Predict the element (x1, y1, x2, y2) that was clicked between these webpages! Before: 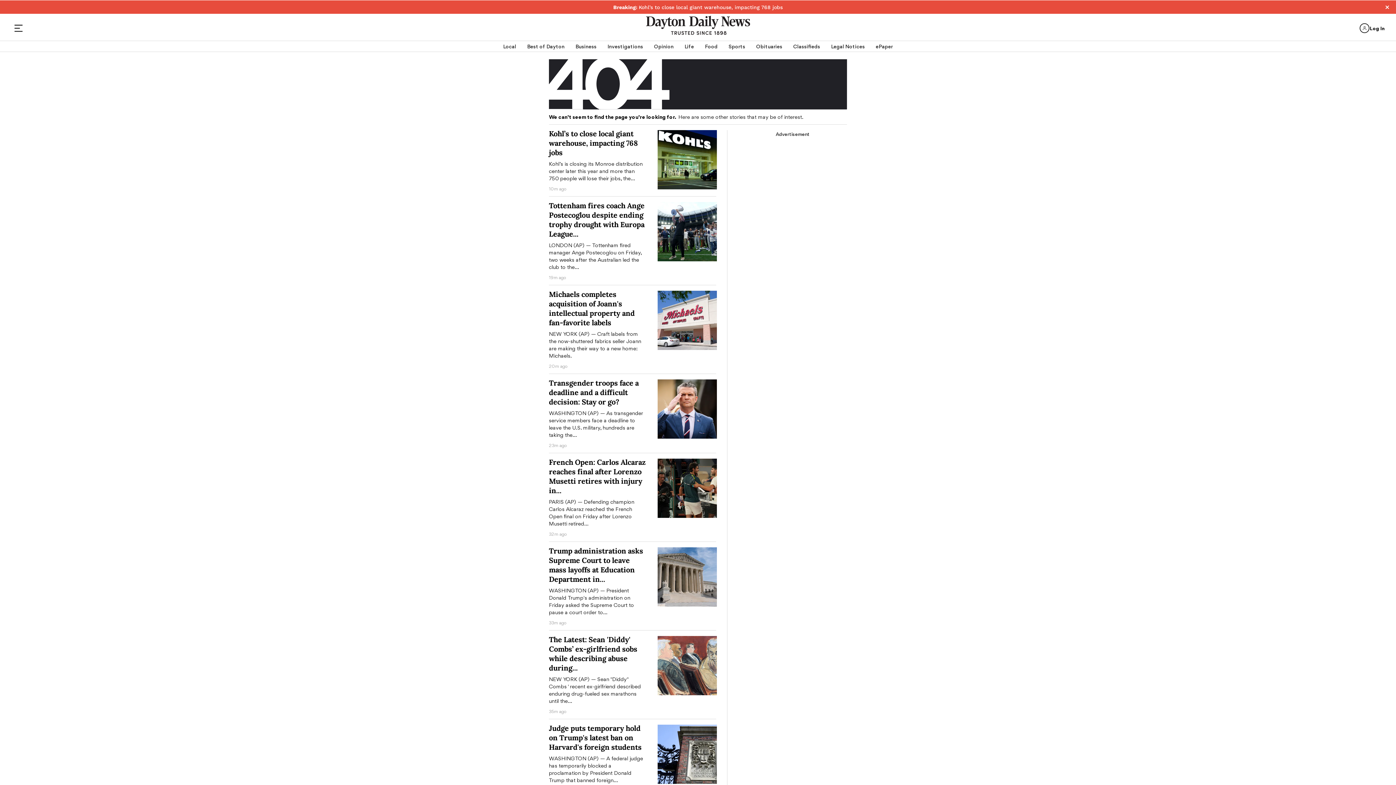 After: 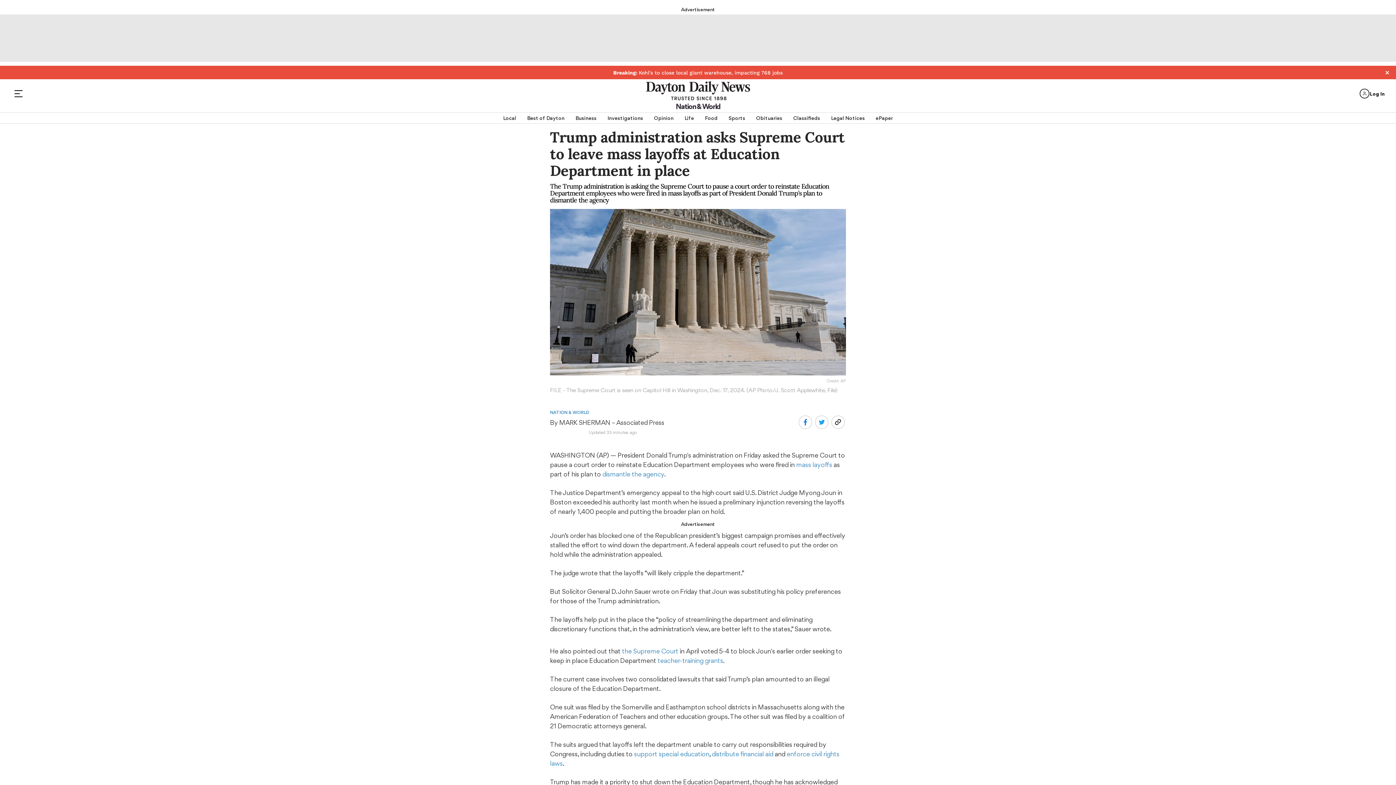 Action: bbox: (657, 547, 720, 625)